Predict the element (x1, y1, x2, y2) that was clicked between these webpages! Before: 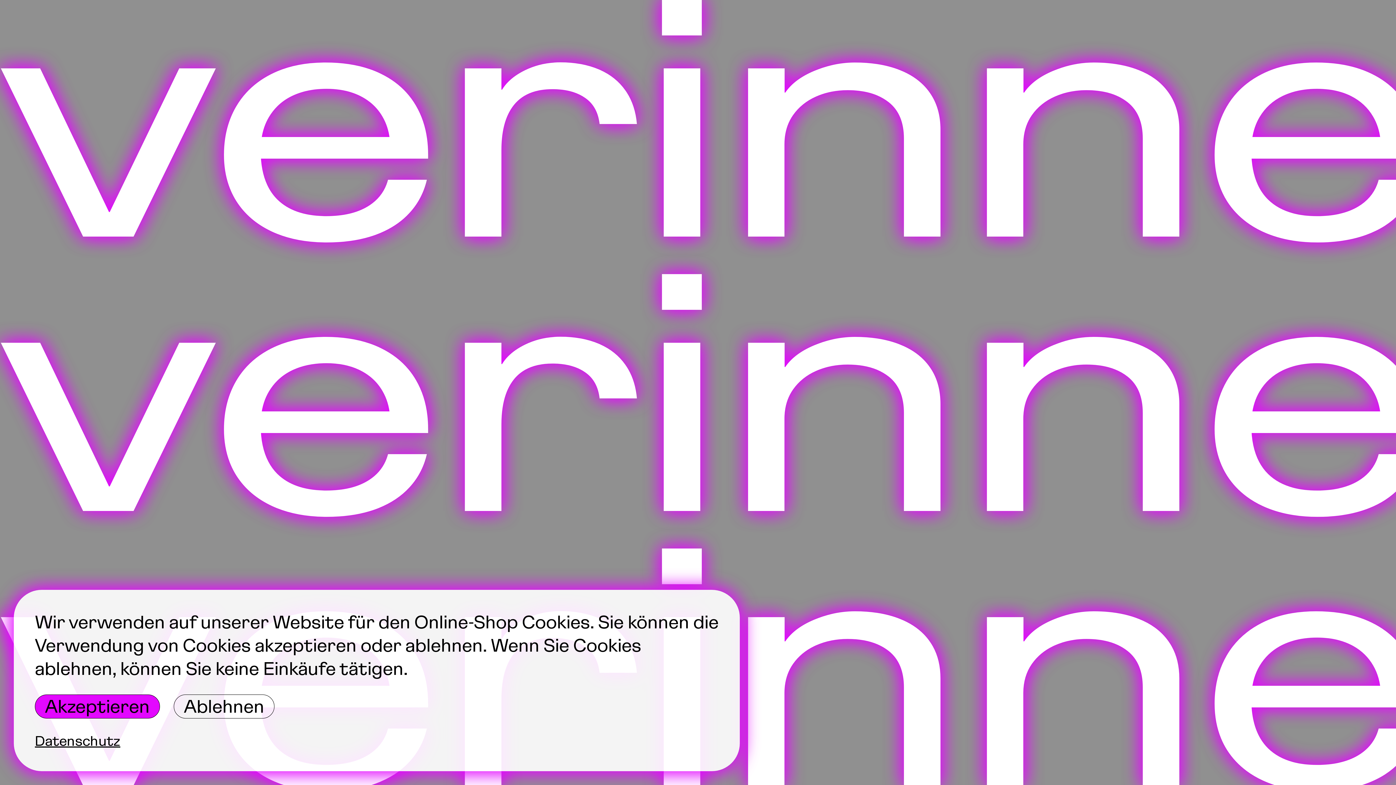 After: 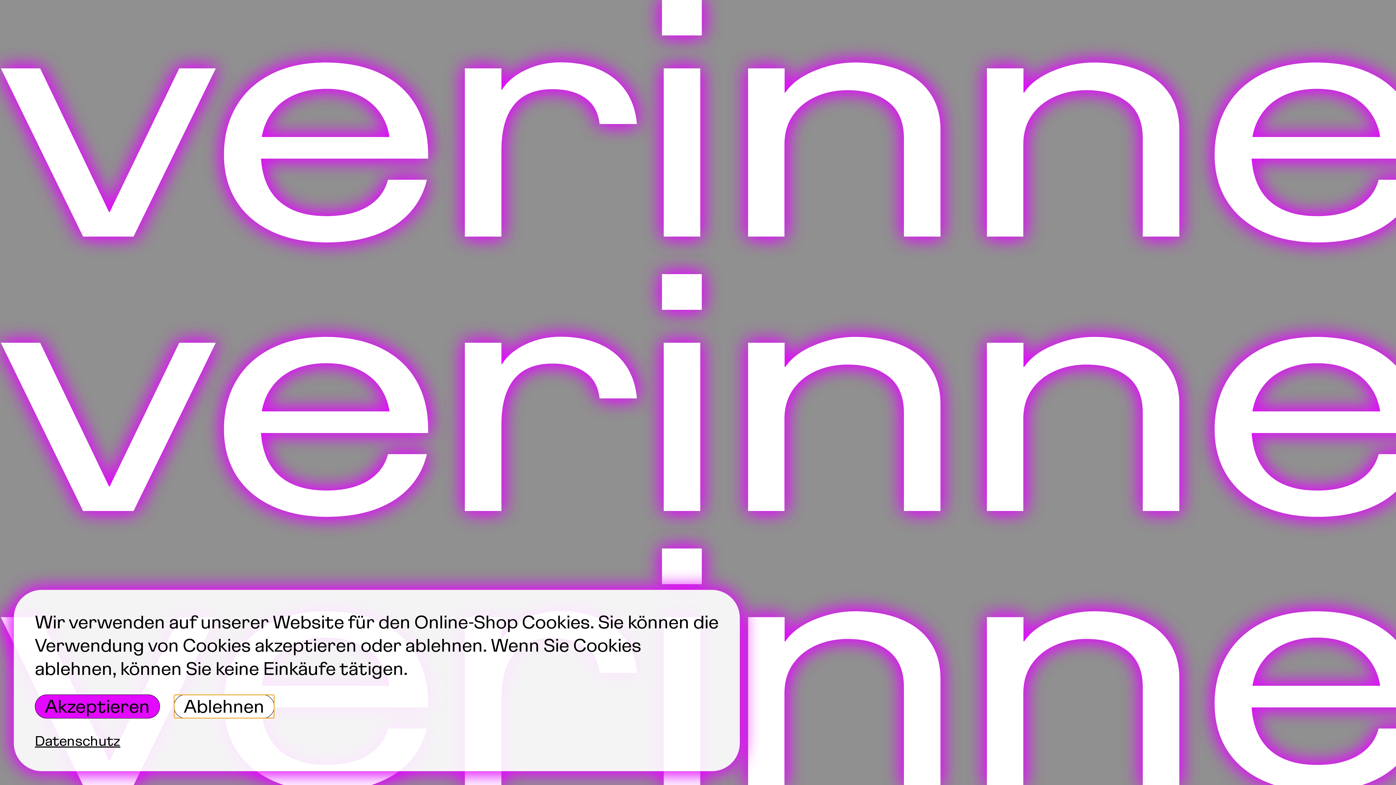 Action: label: Ablehnen bbox: (173, 694, 274, 718)